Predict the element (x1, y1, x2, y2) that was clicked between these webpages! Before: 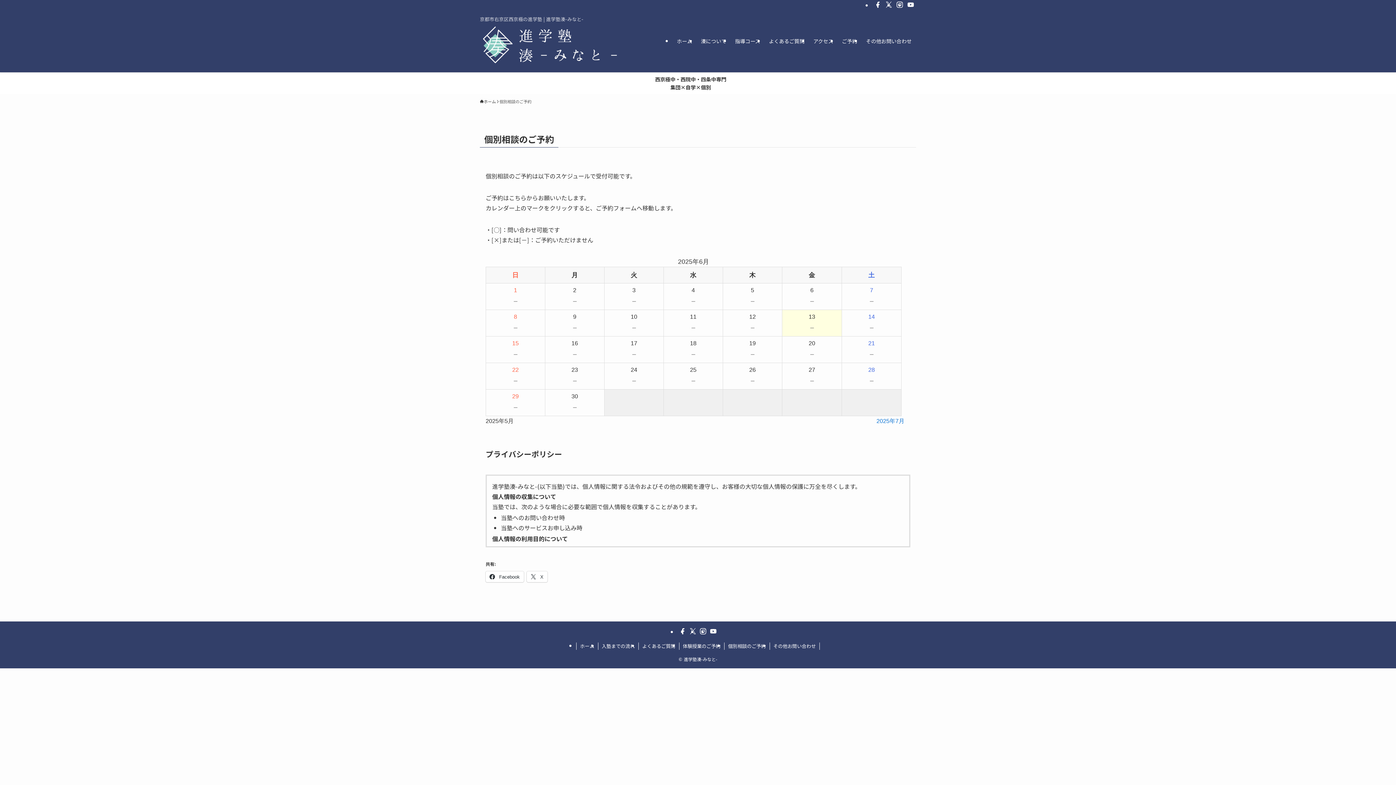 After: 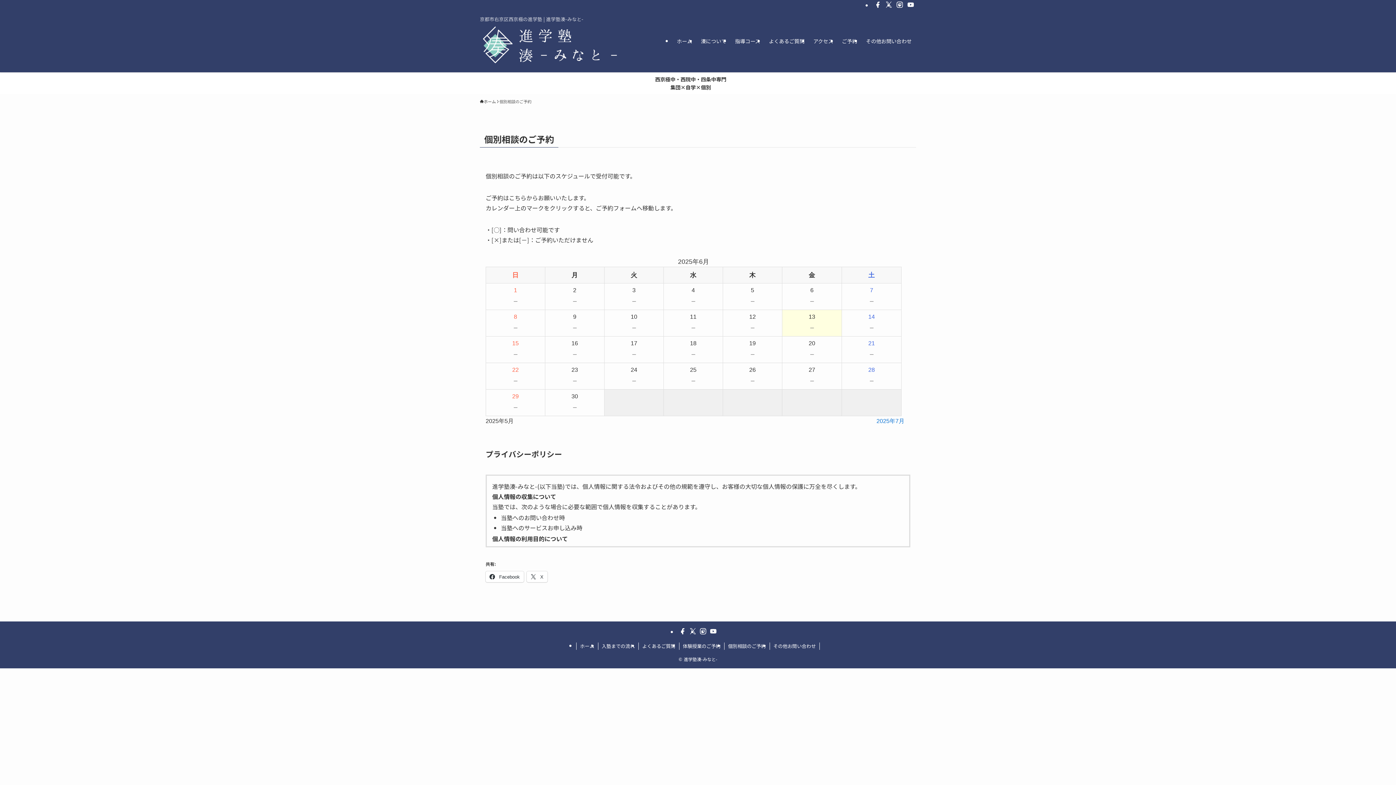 Action: label: youtube bbox: (905, 0, 916, 9)